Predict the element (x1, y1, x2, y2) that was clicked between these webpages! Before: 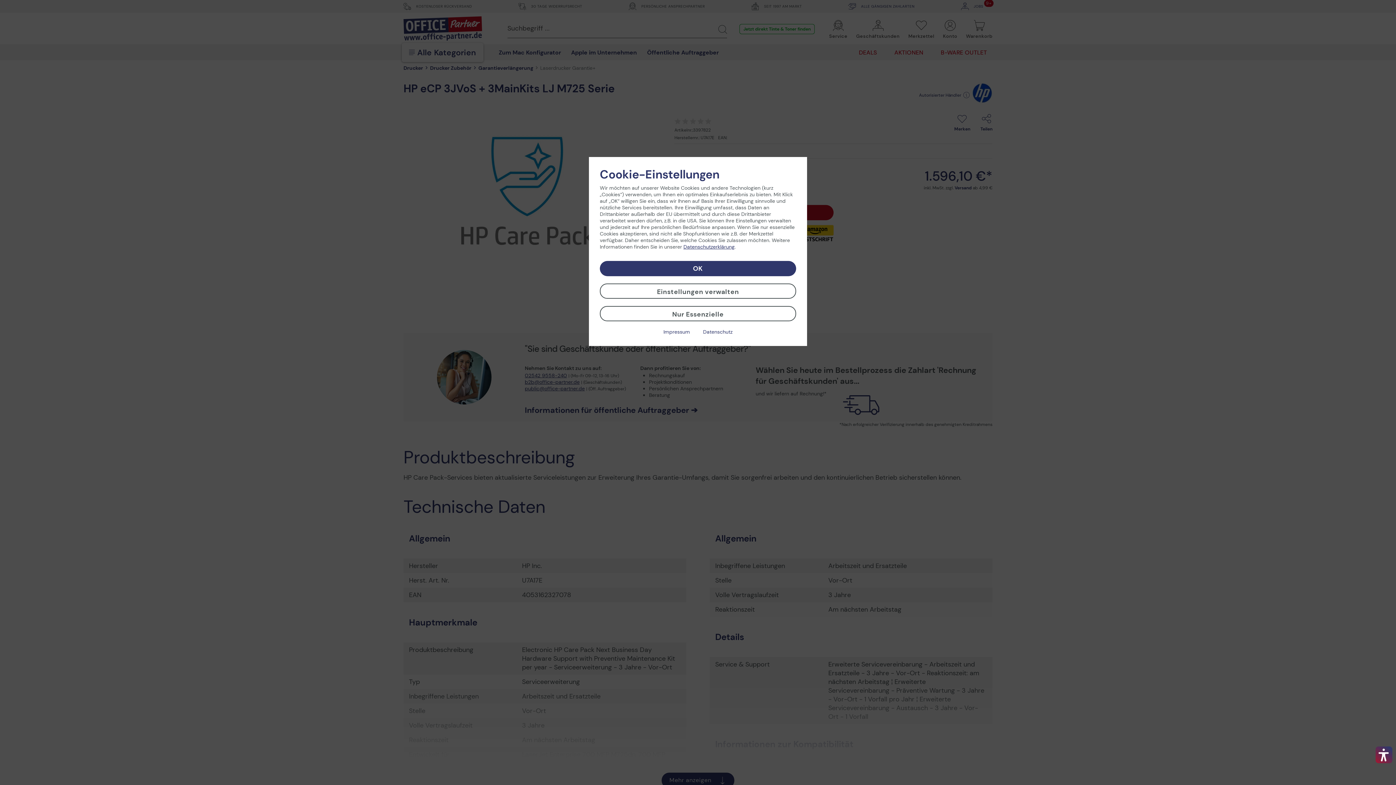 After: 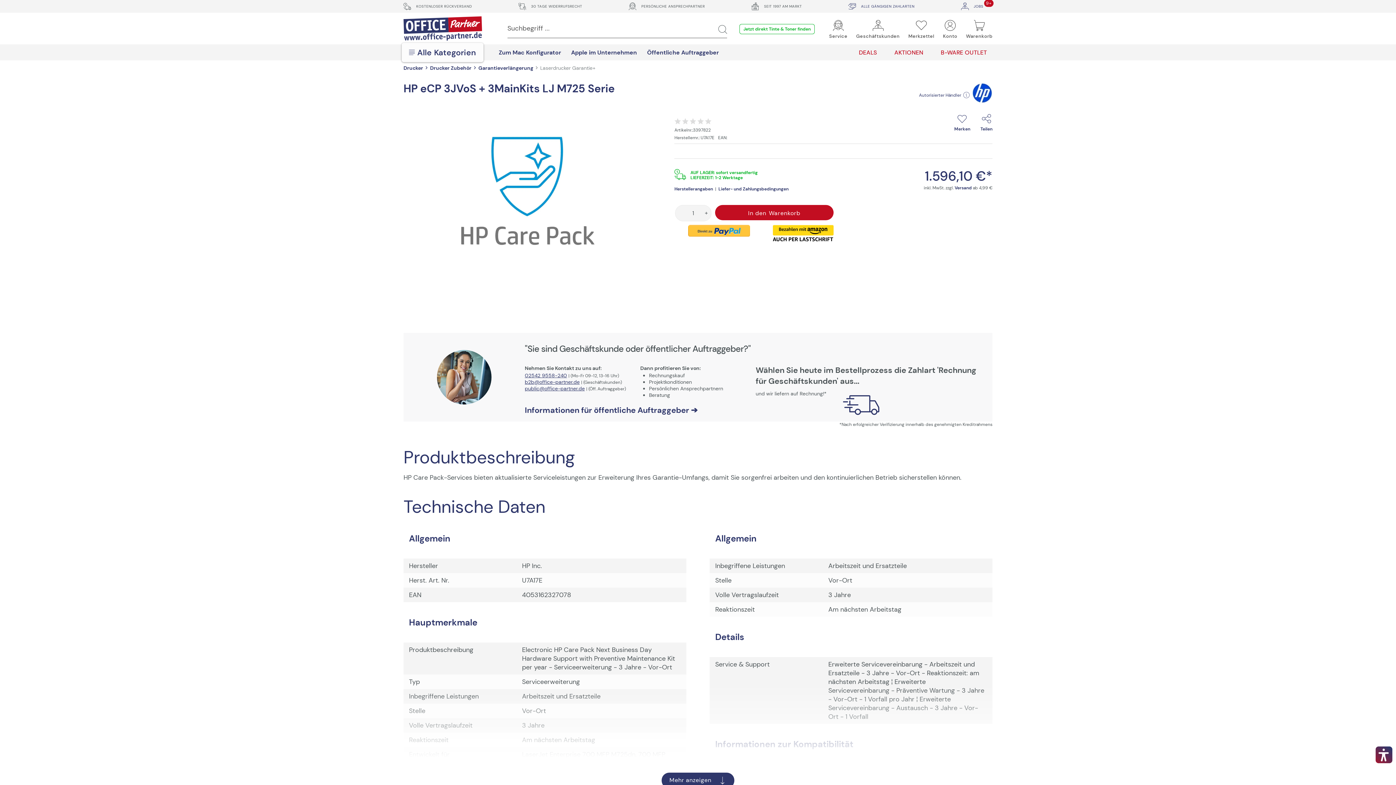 Action: bbox: (600, 261, 796, 276) label: OK